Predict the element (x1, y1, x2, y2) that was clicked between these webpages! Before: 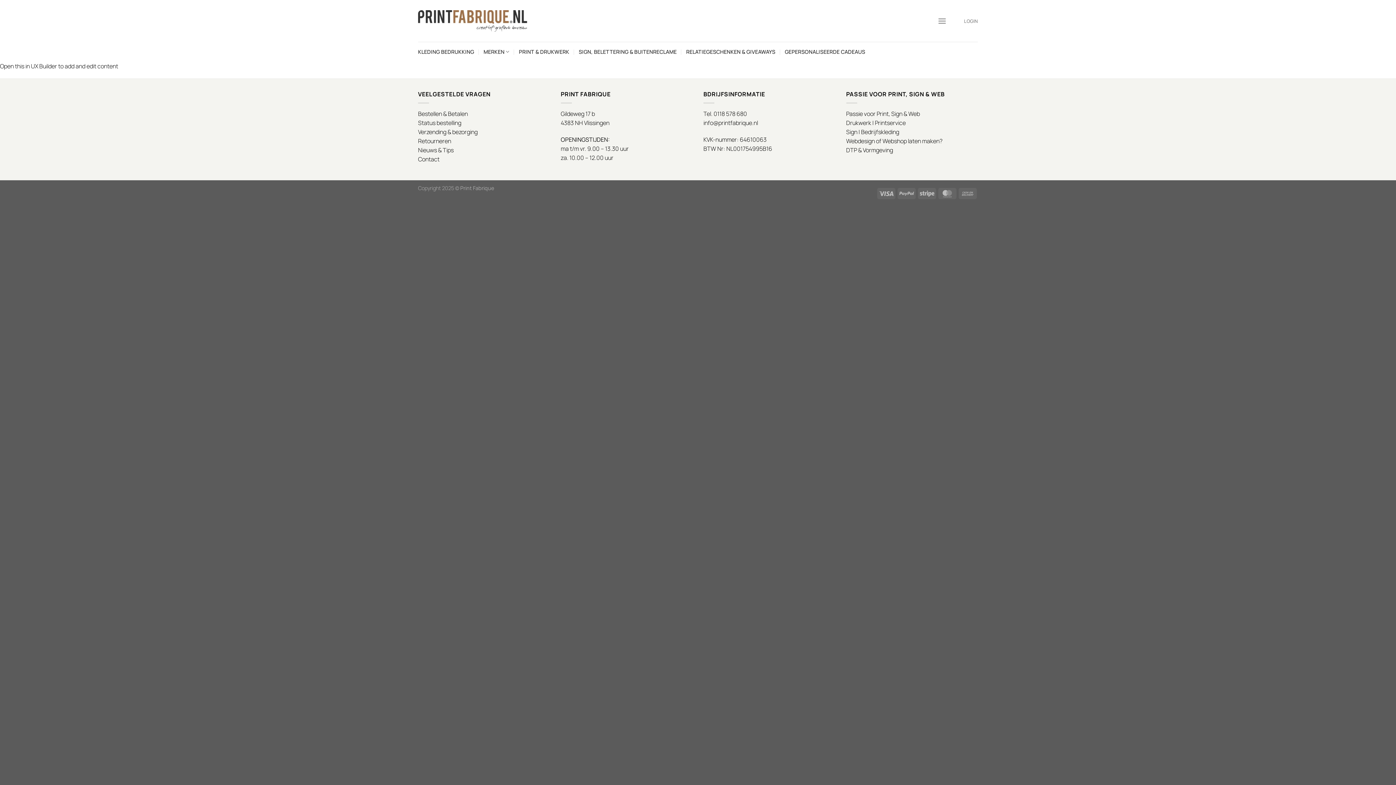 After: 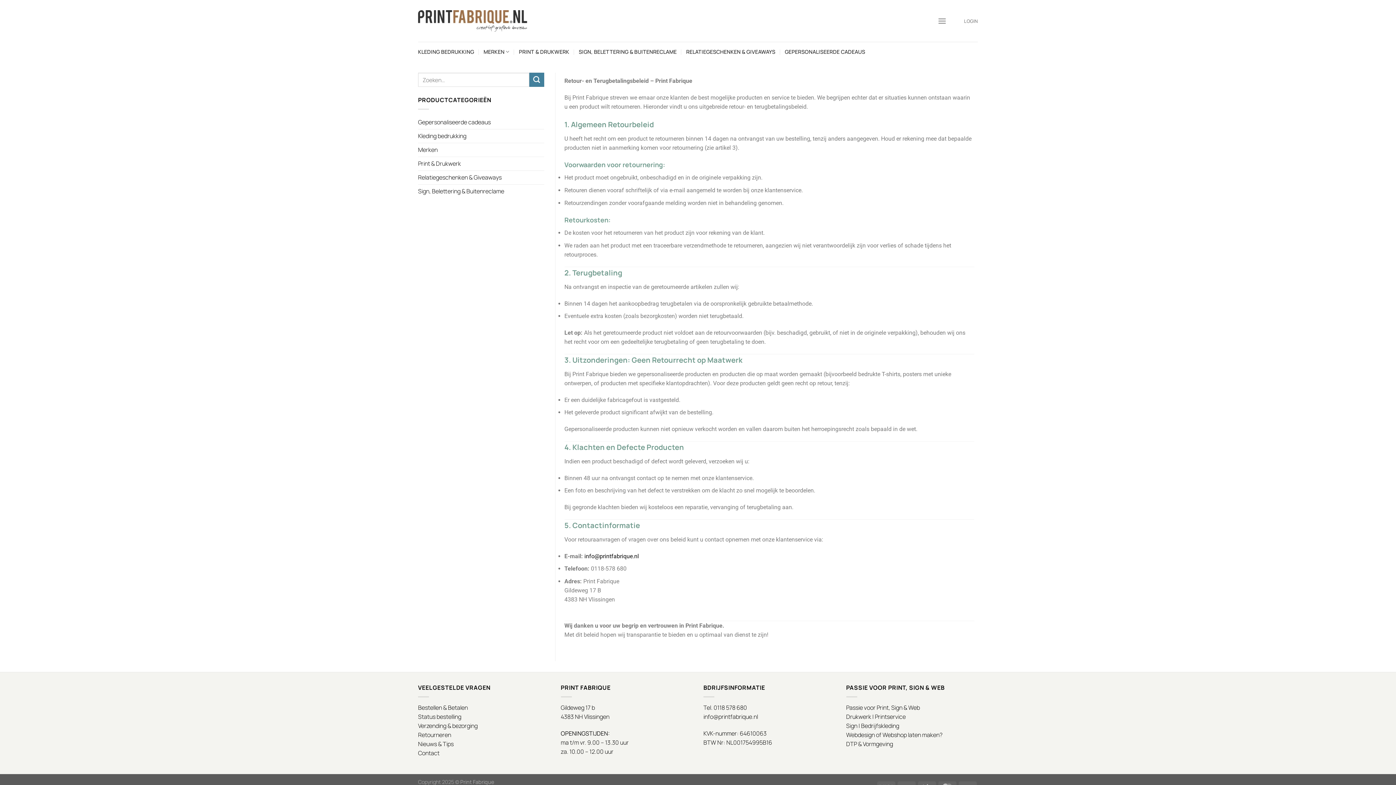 Action: bbox: (418, 137, 451, 145) label: Retourneren